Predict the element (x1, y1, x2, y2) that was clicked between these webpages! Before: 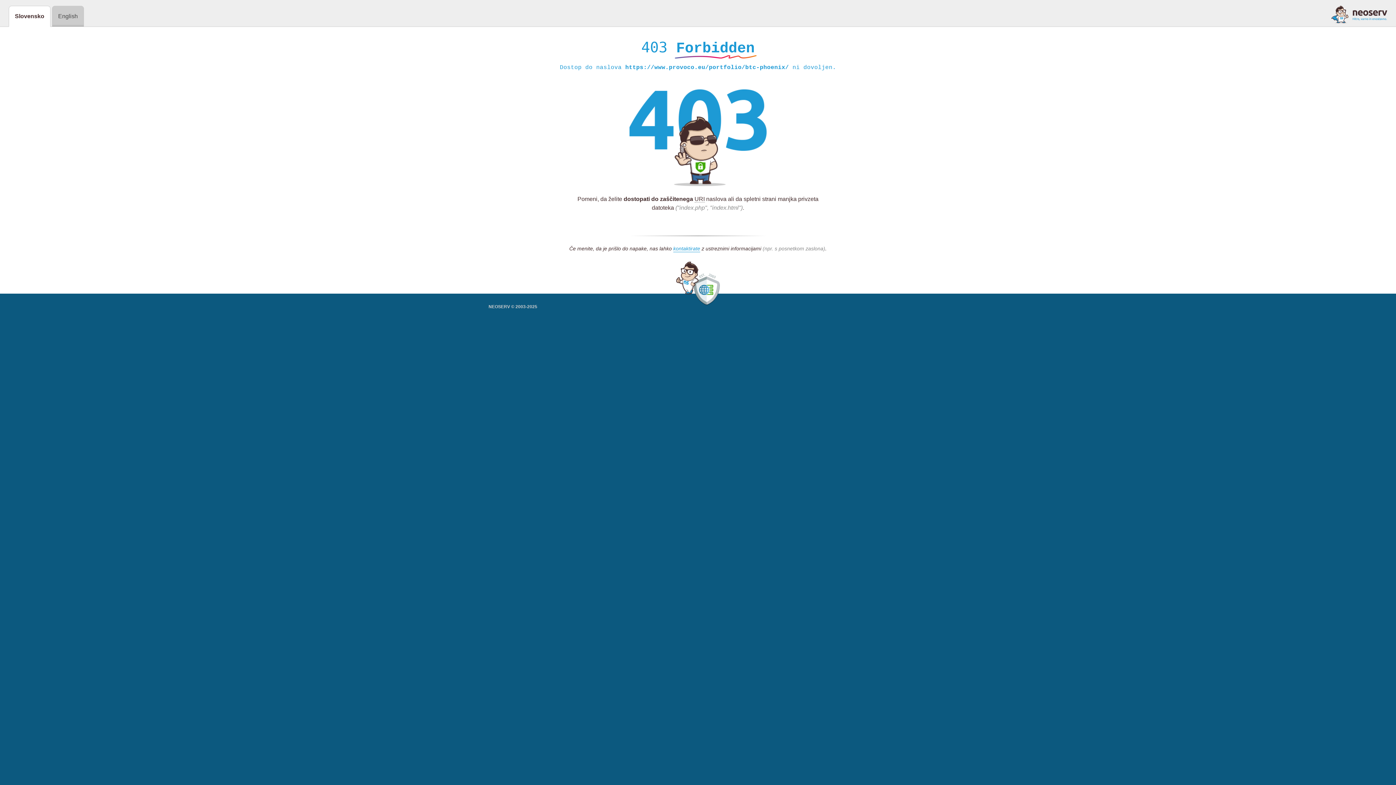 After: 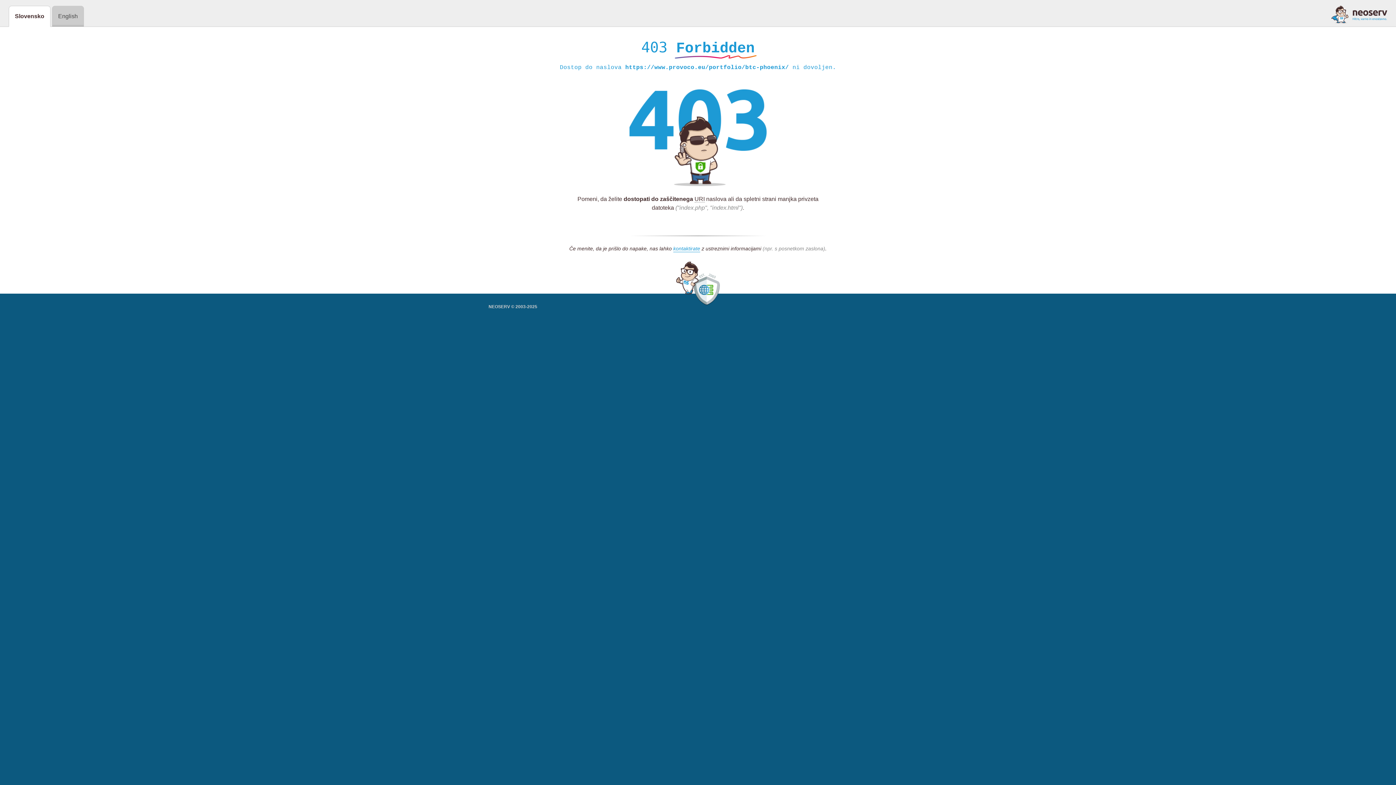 Action: bbox: (1331, 5, 1387, 23)